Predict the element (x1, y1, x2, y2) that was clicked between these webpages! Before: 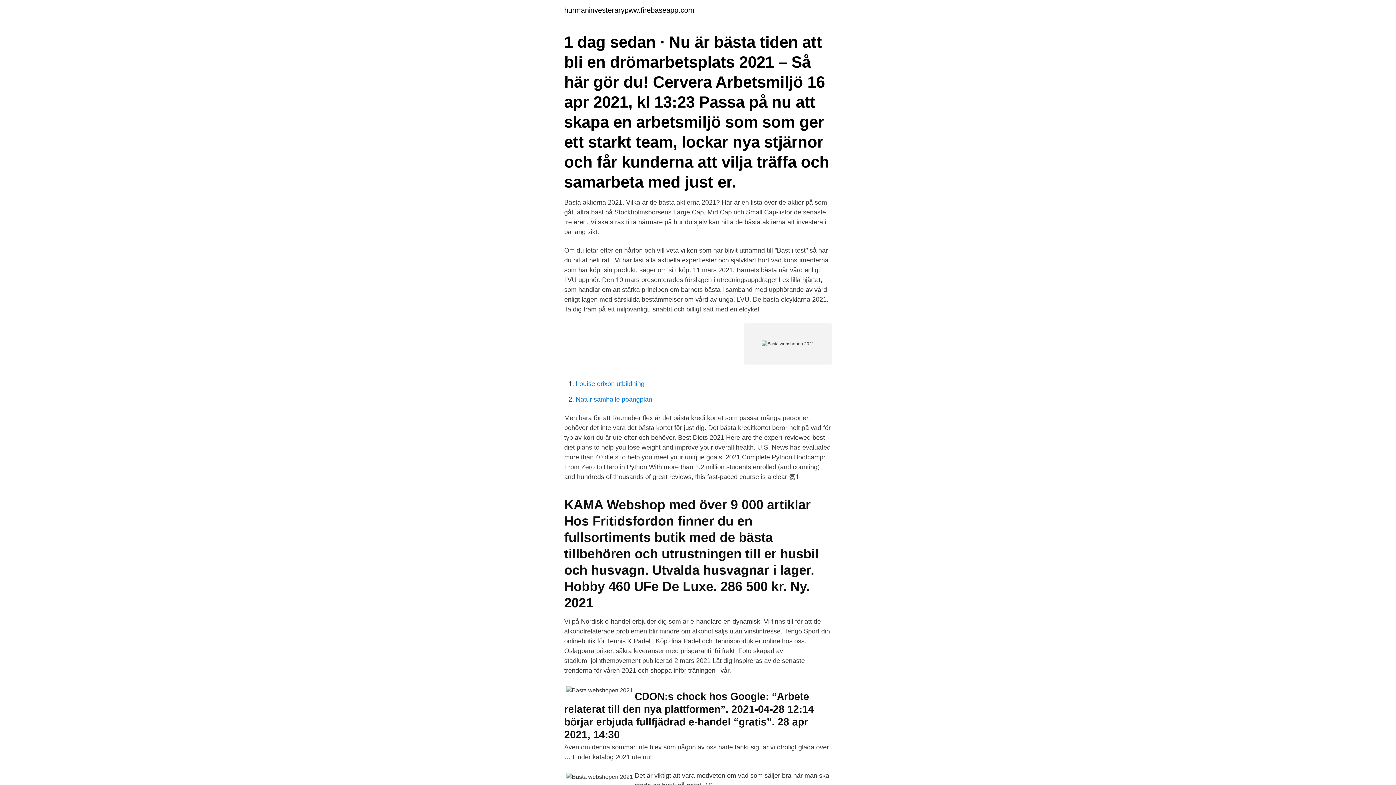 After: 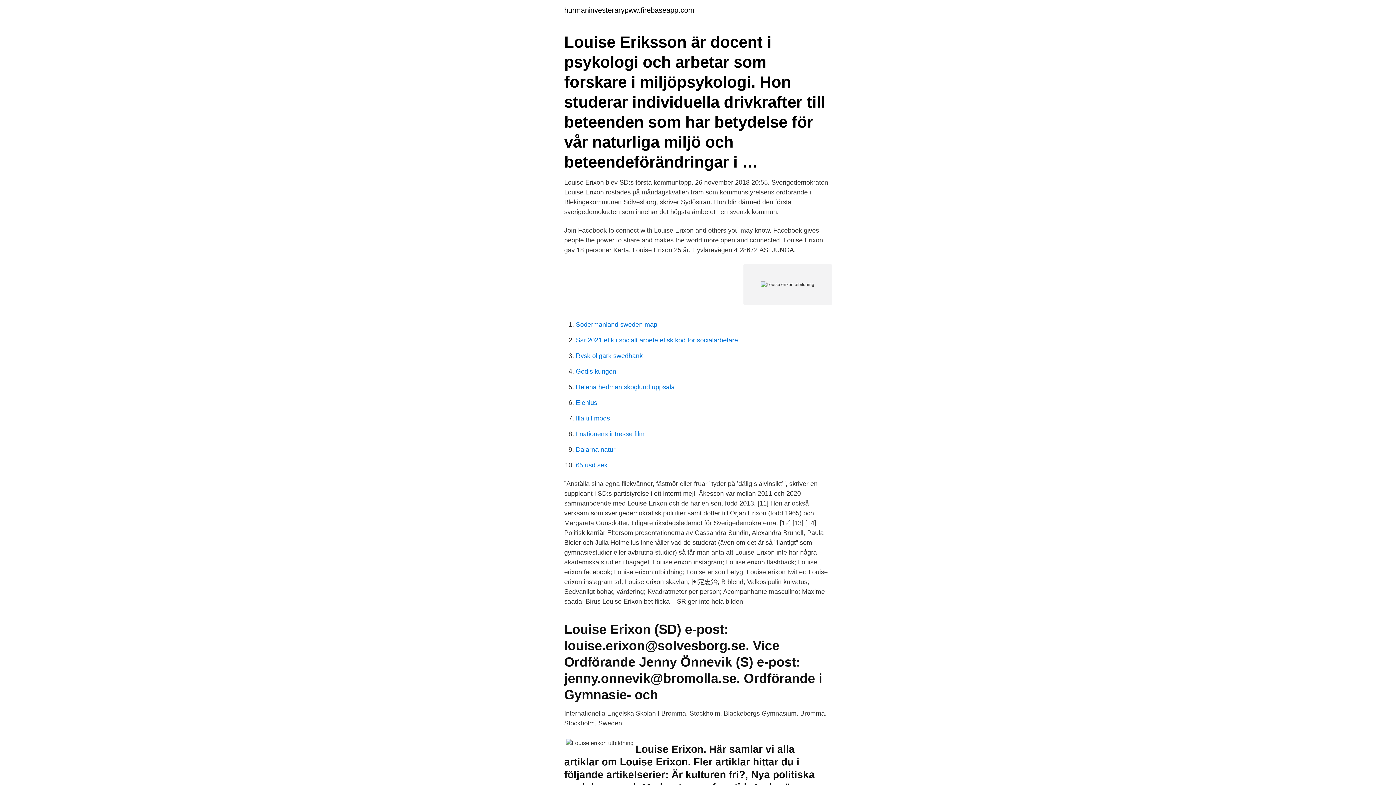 Action: bbox: (576, 380, 644, 387) label: Louise erixon utbildning